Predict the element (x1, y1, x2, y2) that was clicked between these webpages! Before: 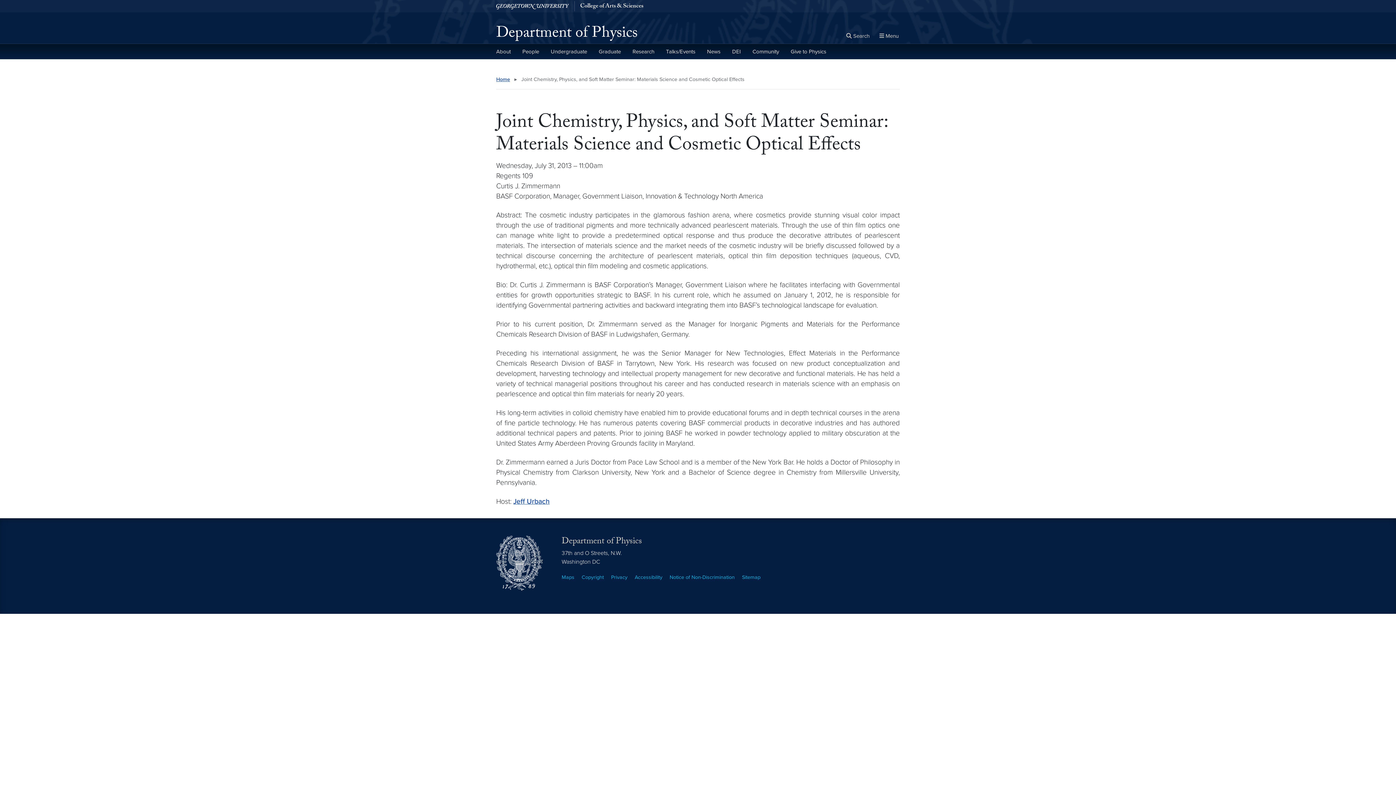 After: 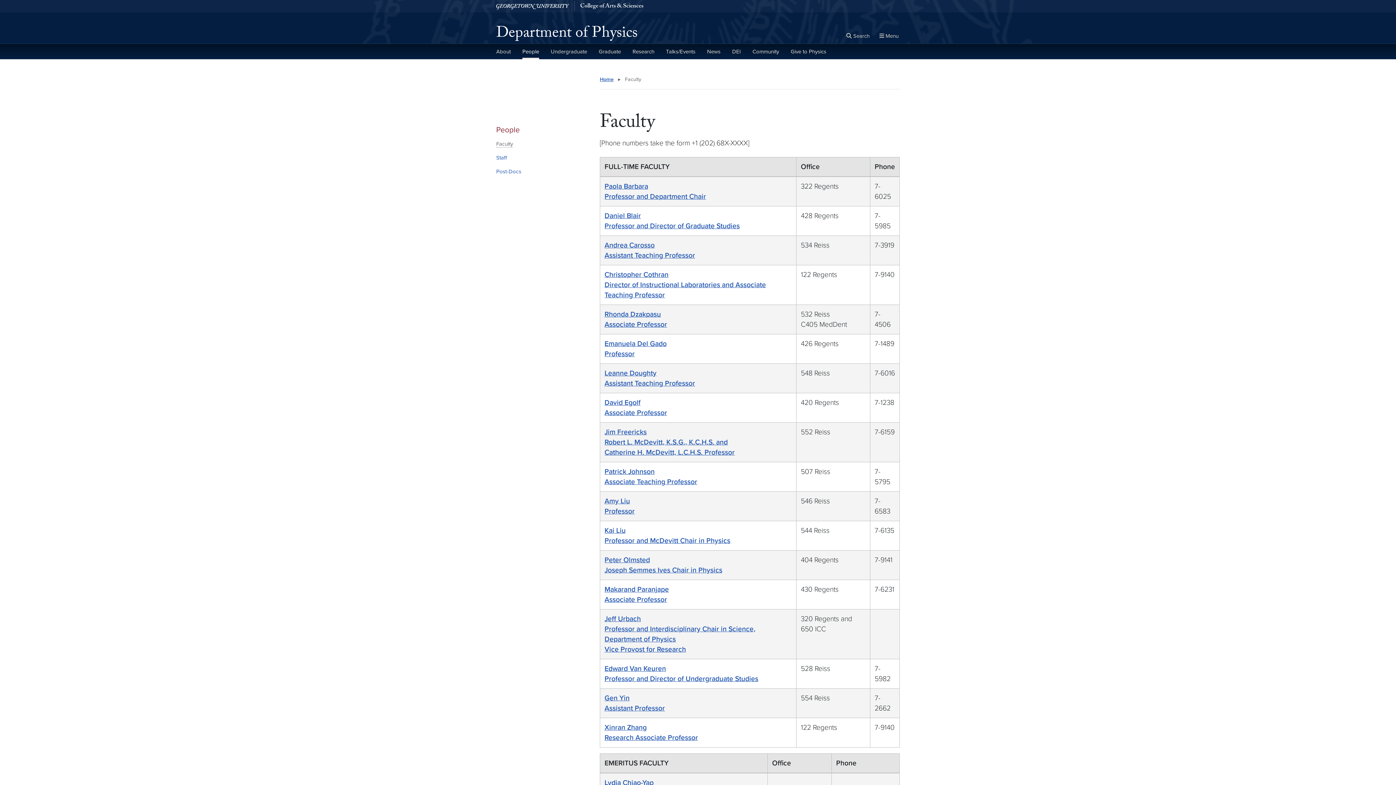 Action: label: People bbox: (522, 44, 539, 59)